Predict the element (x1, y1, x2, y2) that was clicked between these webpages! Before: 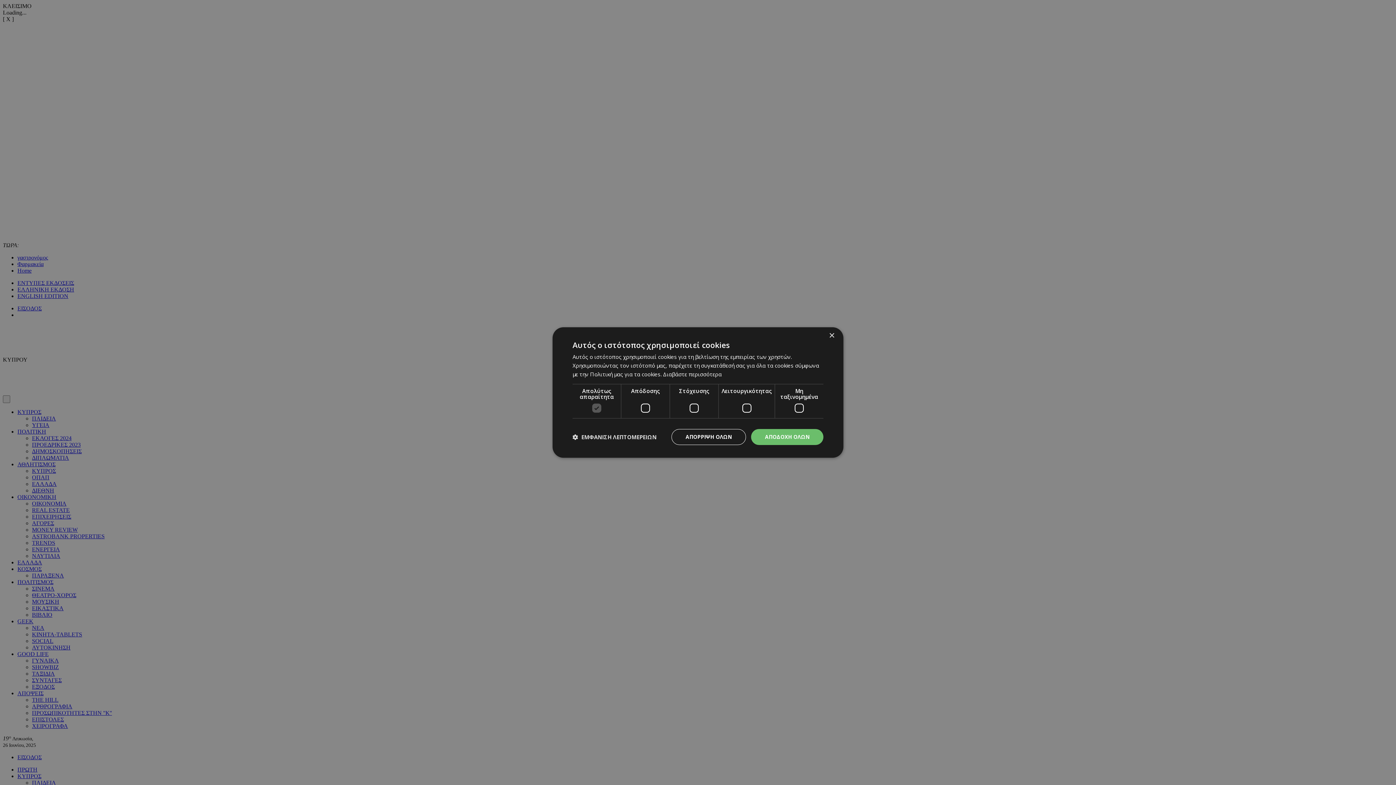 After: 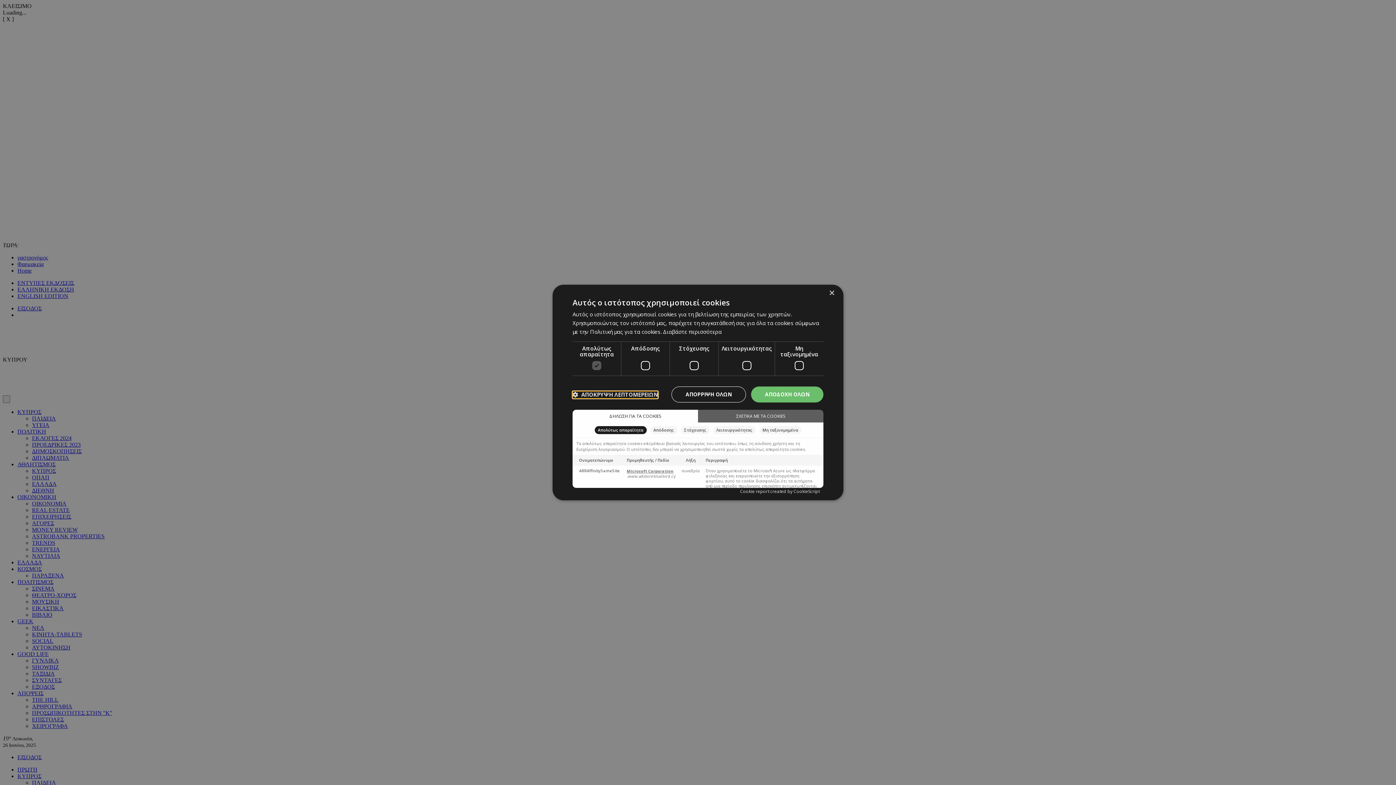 Action: label:  ΕΜΦΑΝΙΣΗ ΛΕΠΤΟΜΕΡΕΙΩΝ bbox: (572, 434, 656, 440)